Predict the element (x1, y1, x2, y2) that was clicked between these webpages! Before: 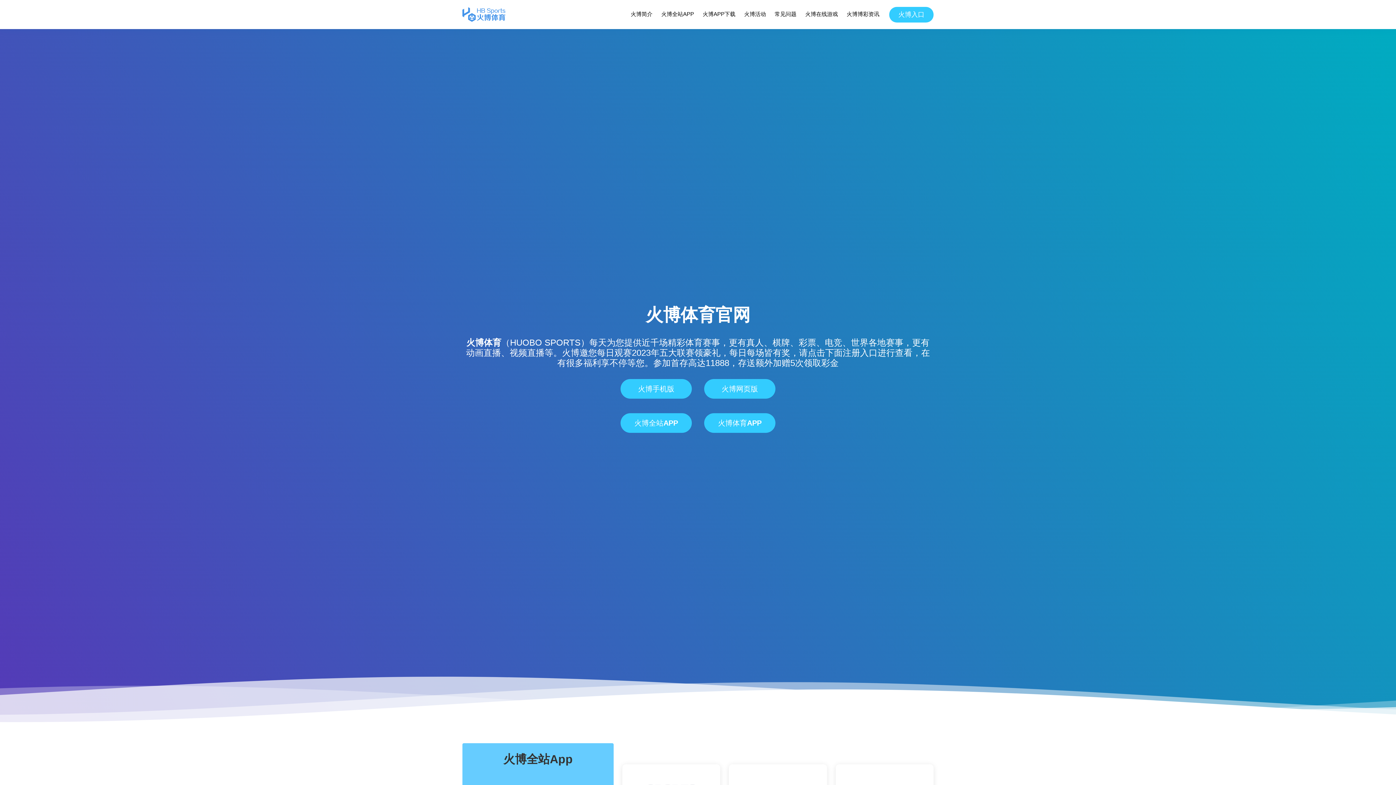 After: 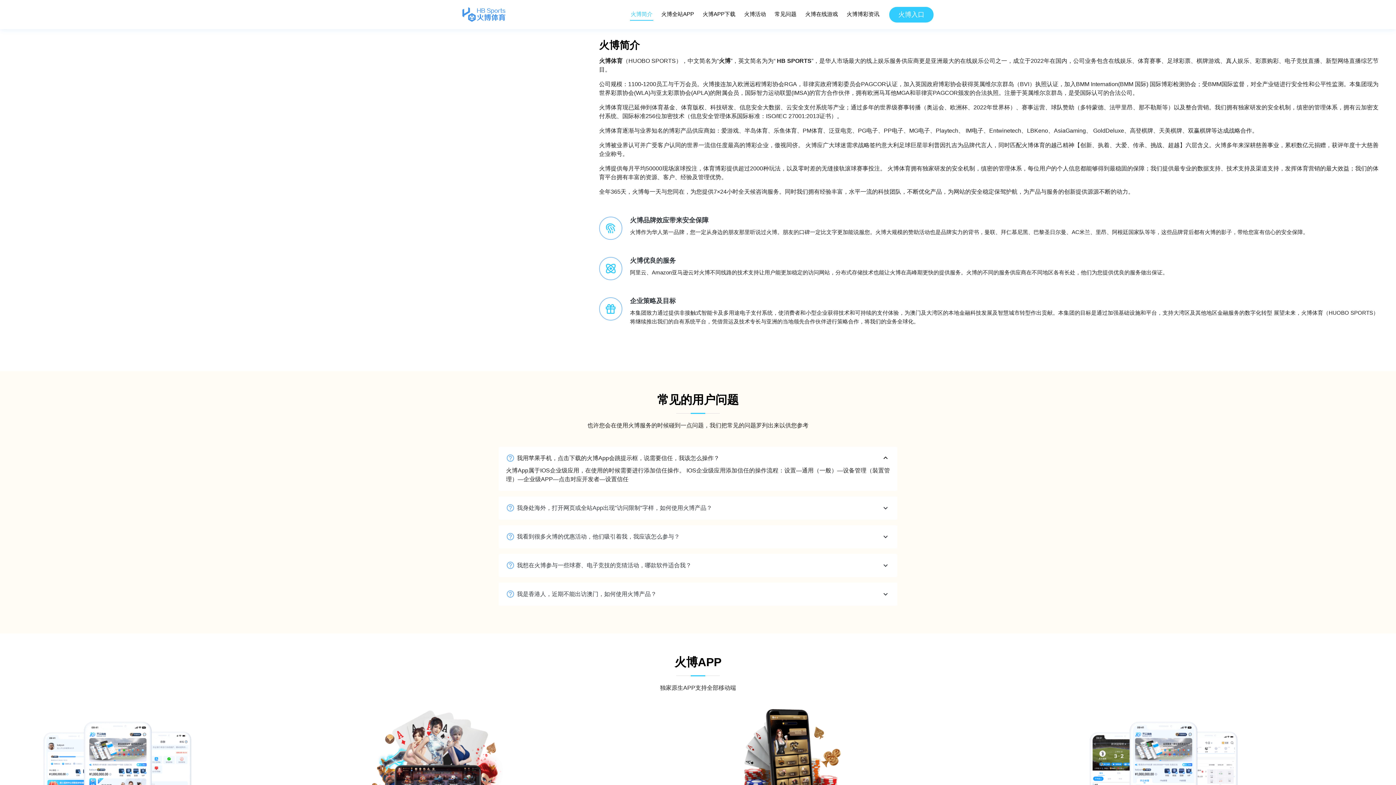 Action: bbox: (597, 8, 620, 20) label: 火博简介